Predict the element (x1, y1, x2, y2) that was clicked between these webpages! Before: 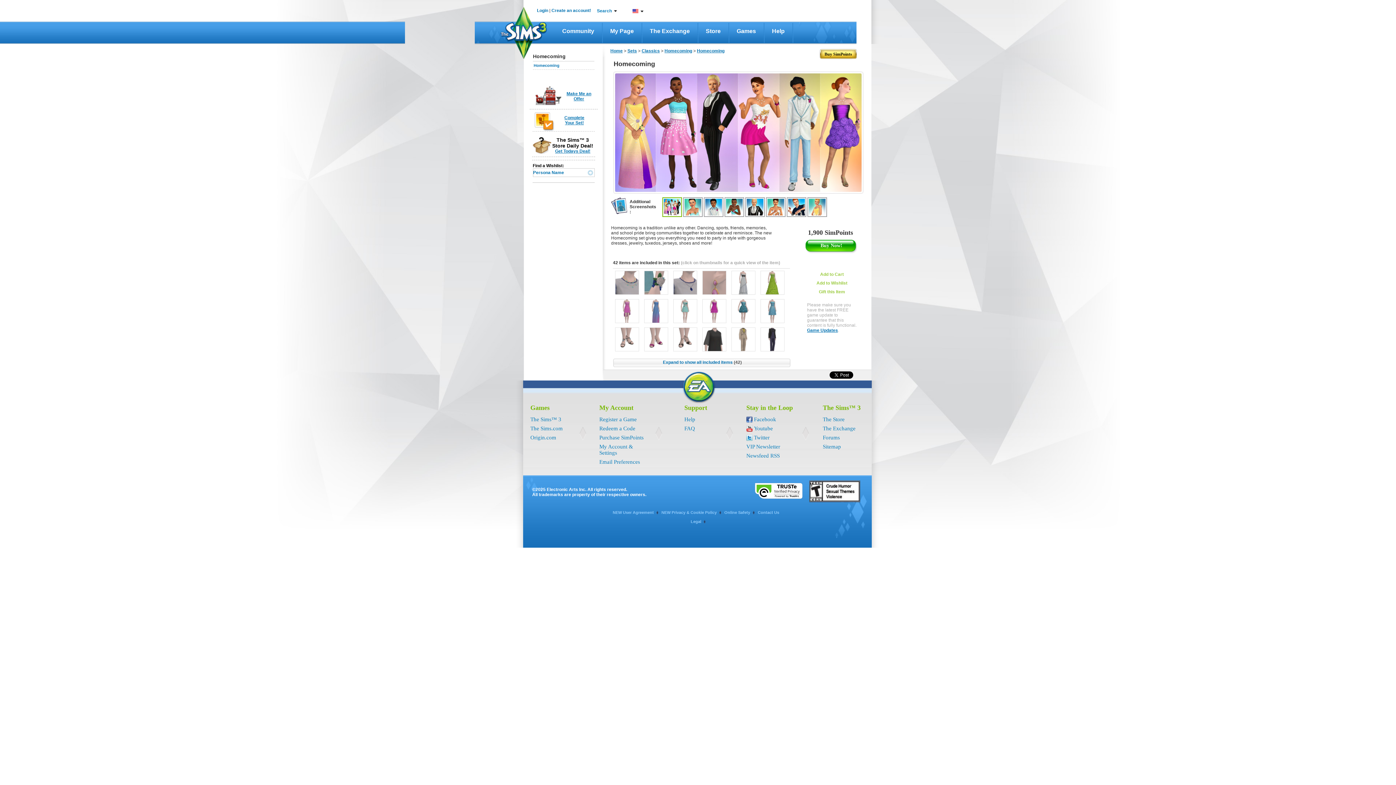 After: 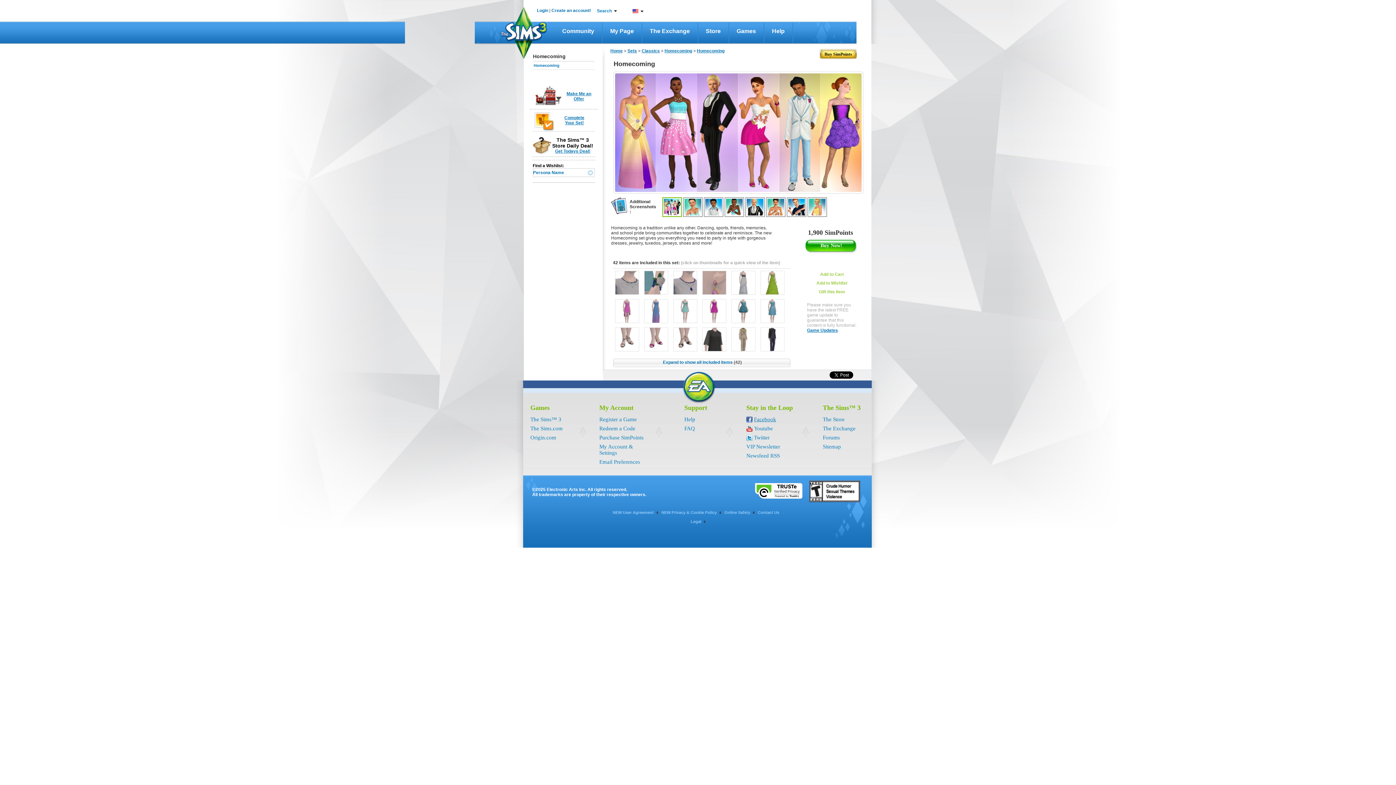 Action: label: Facebook bbox: (754, 416, 776, 422)